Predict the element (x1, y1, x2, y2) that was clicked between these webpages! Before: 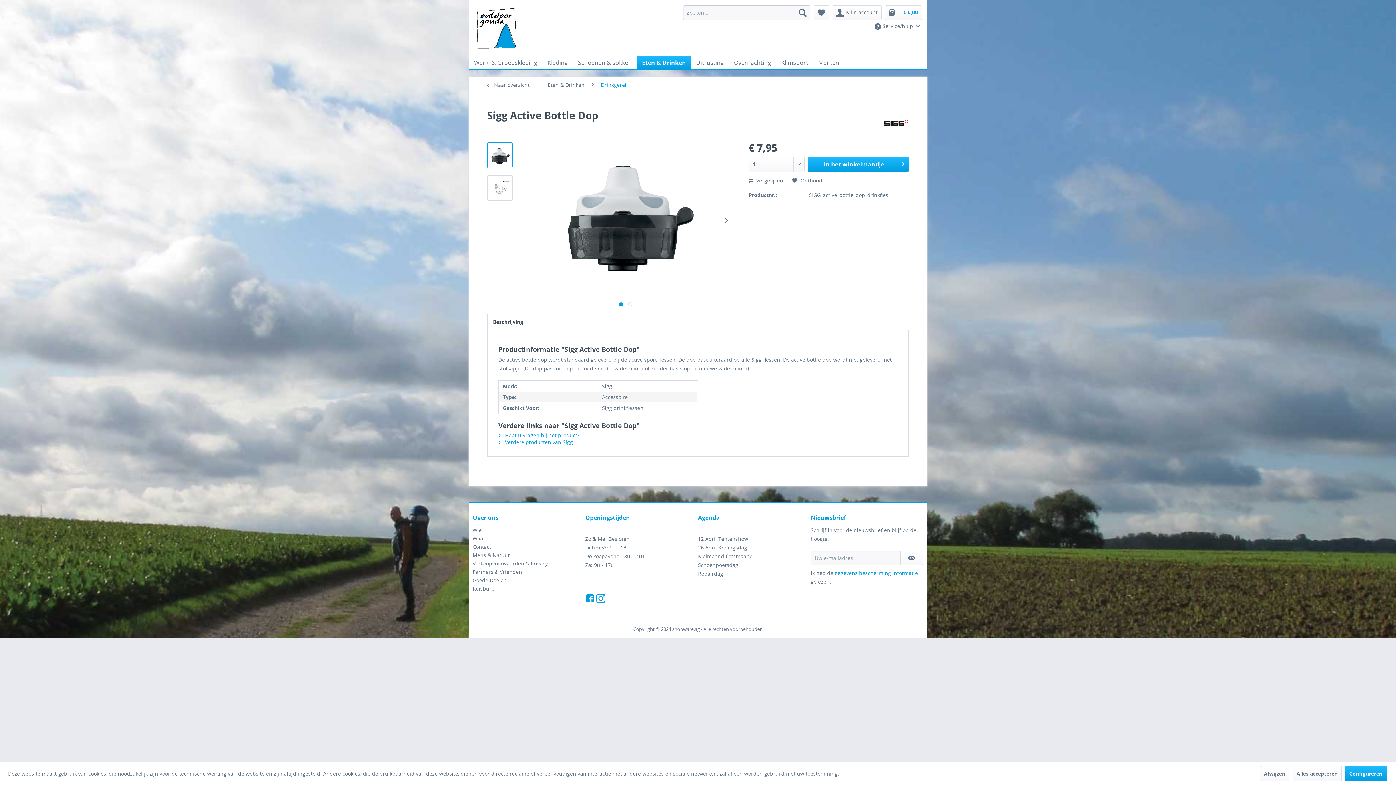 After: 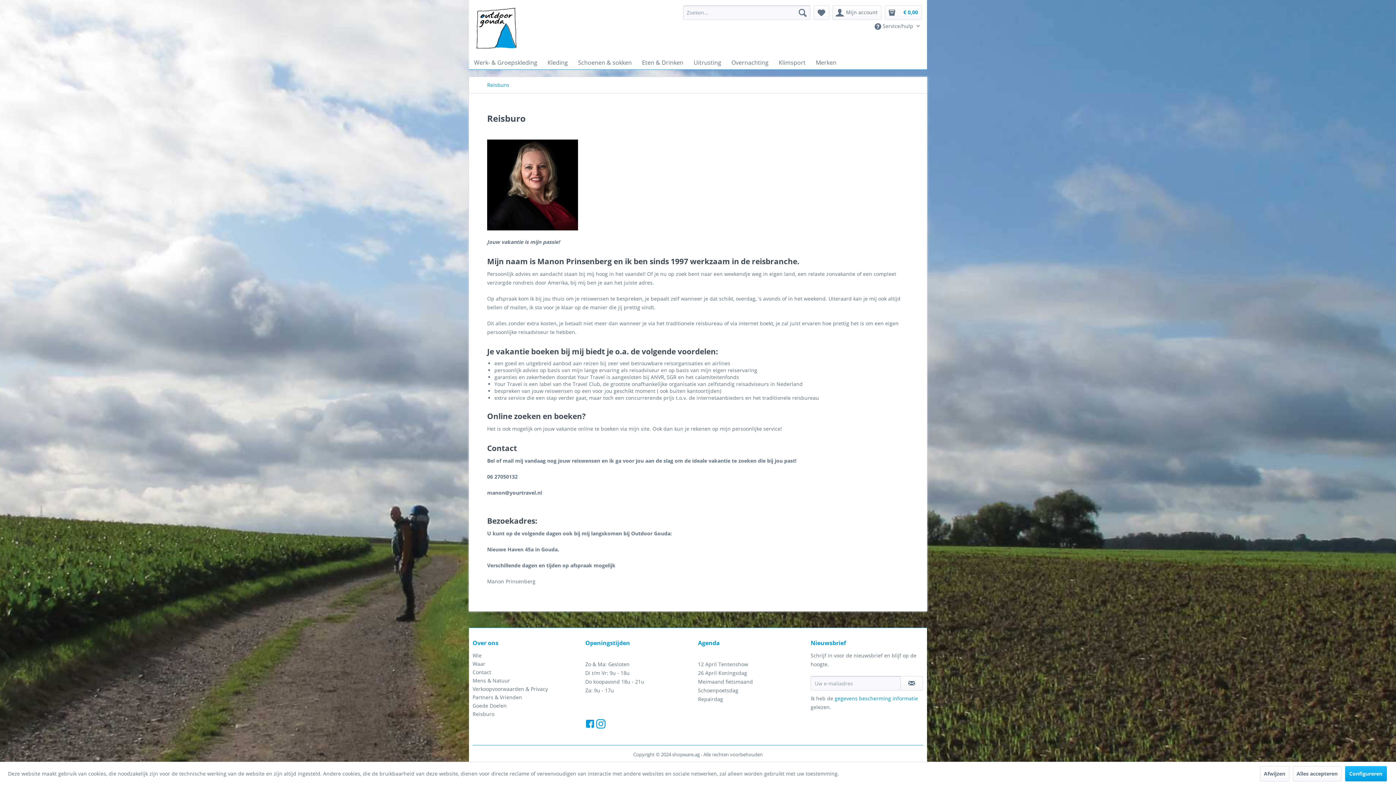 Action: bbox: (472, 584, 581, 593) label: Reisburo